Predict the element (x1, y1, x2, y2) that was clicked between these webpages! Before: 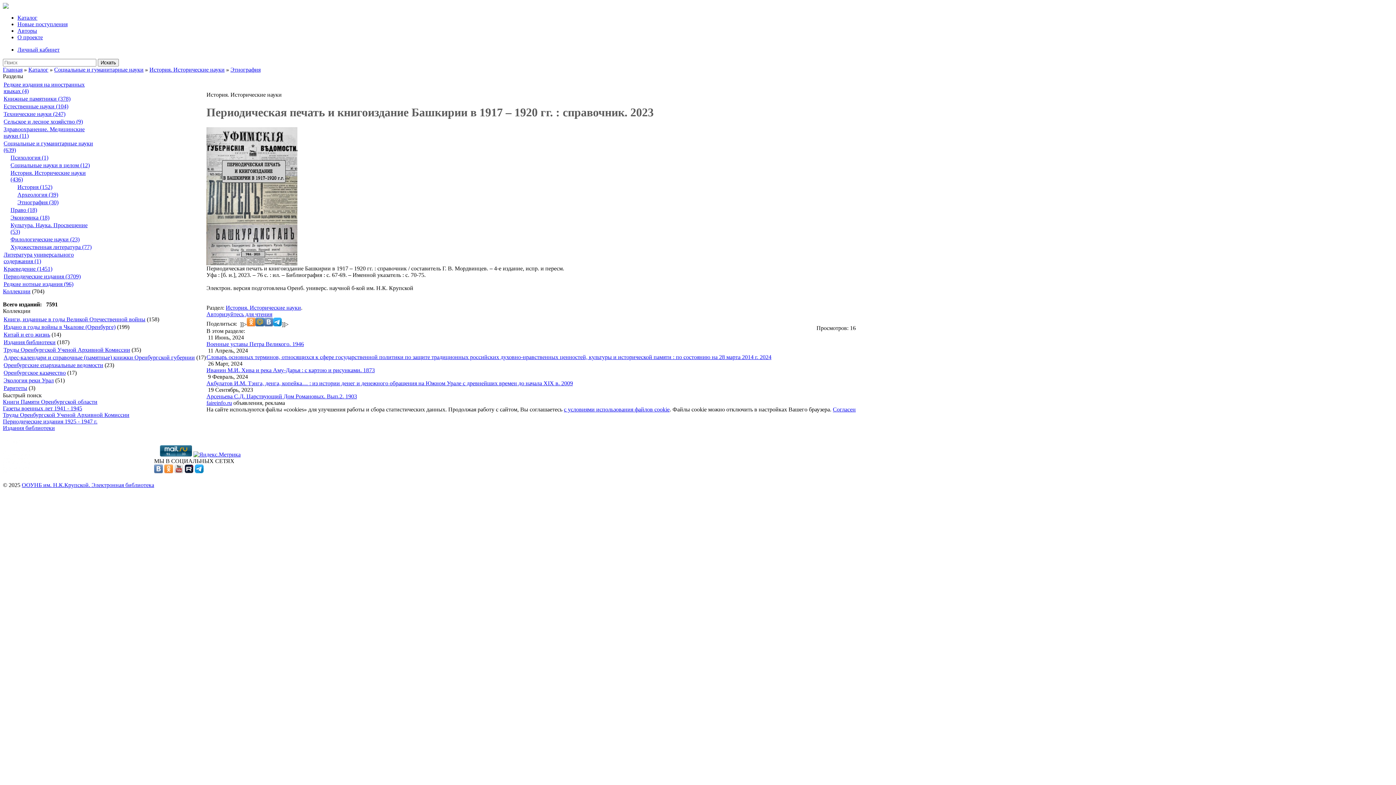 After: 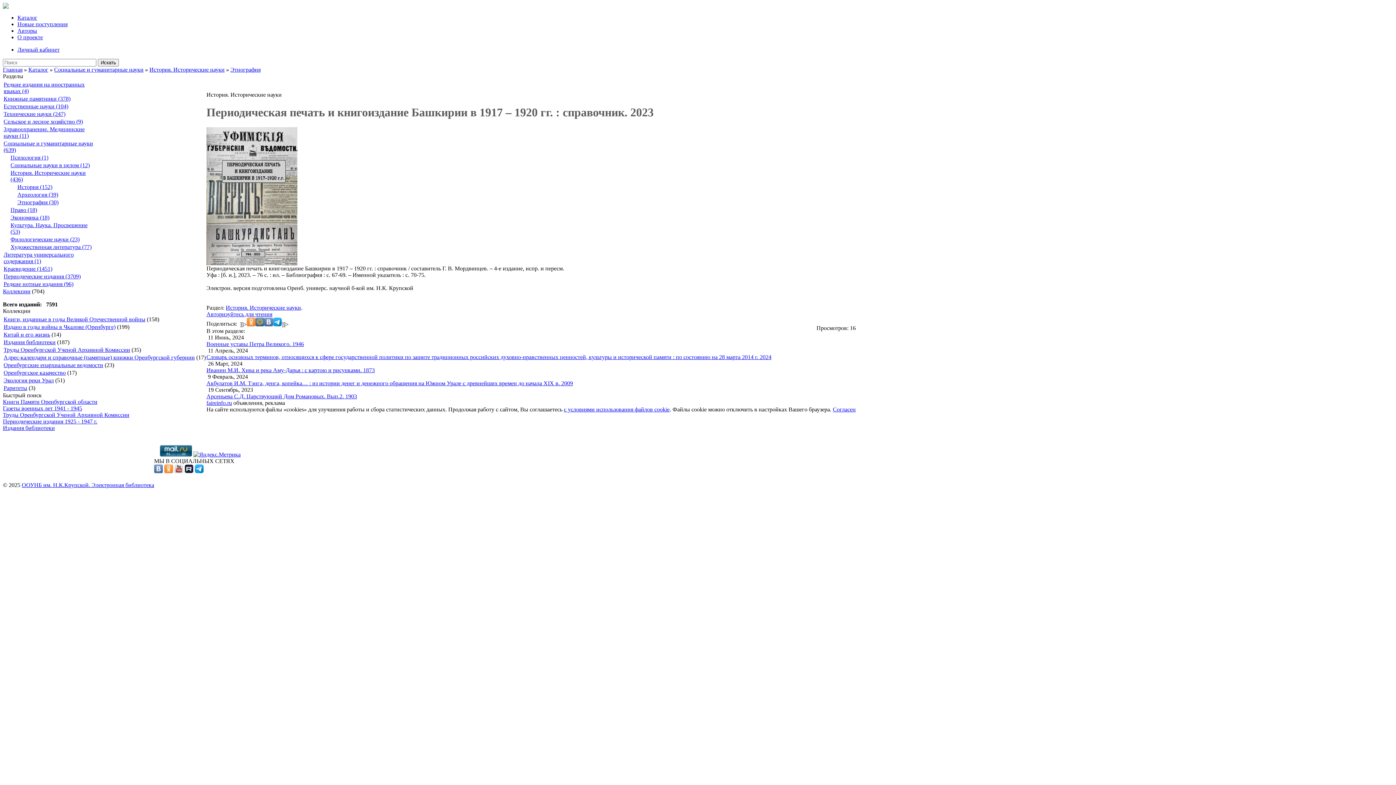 Action: bbox: (164, 468, 173, 474)